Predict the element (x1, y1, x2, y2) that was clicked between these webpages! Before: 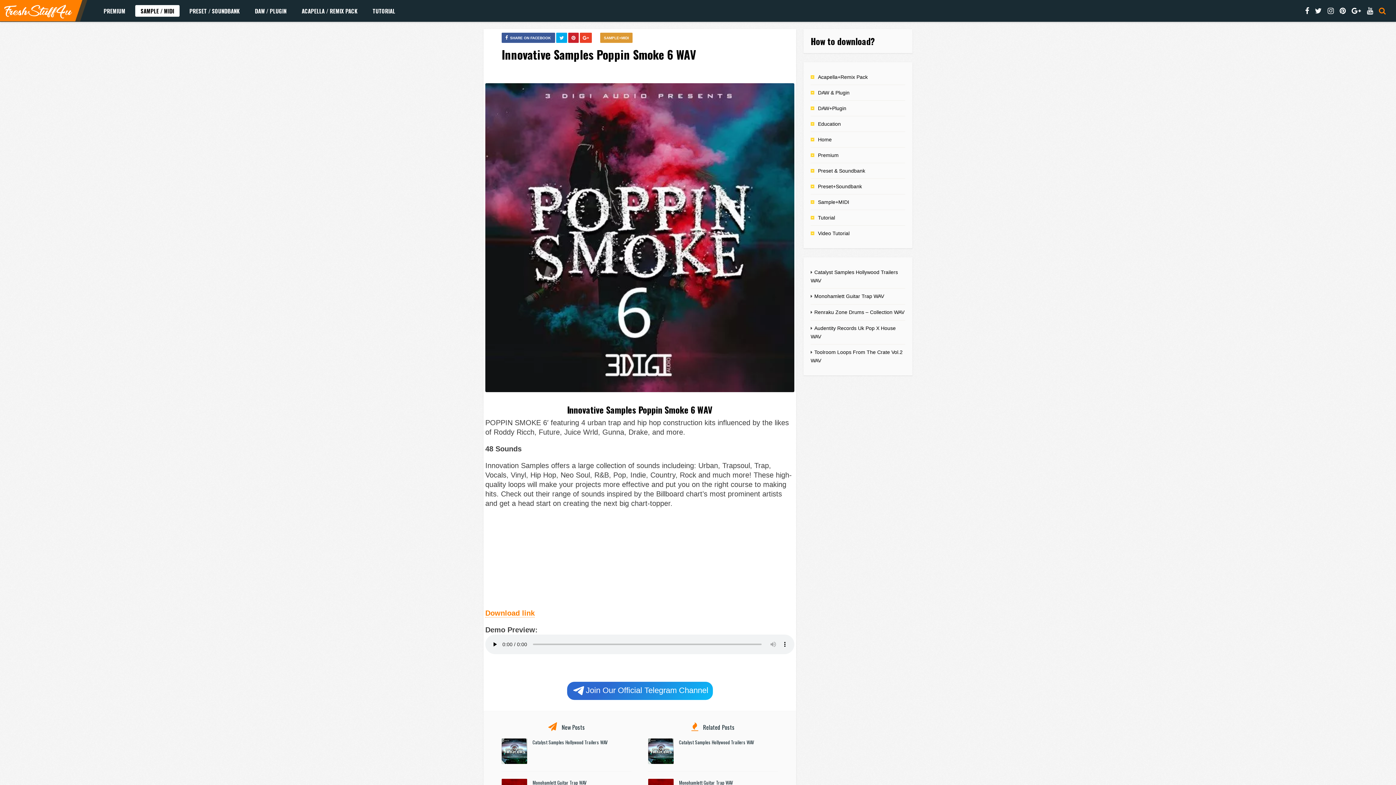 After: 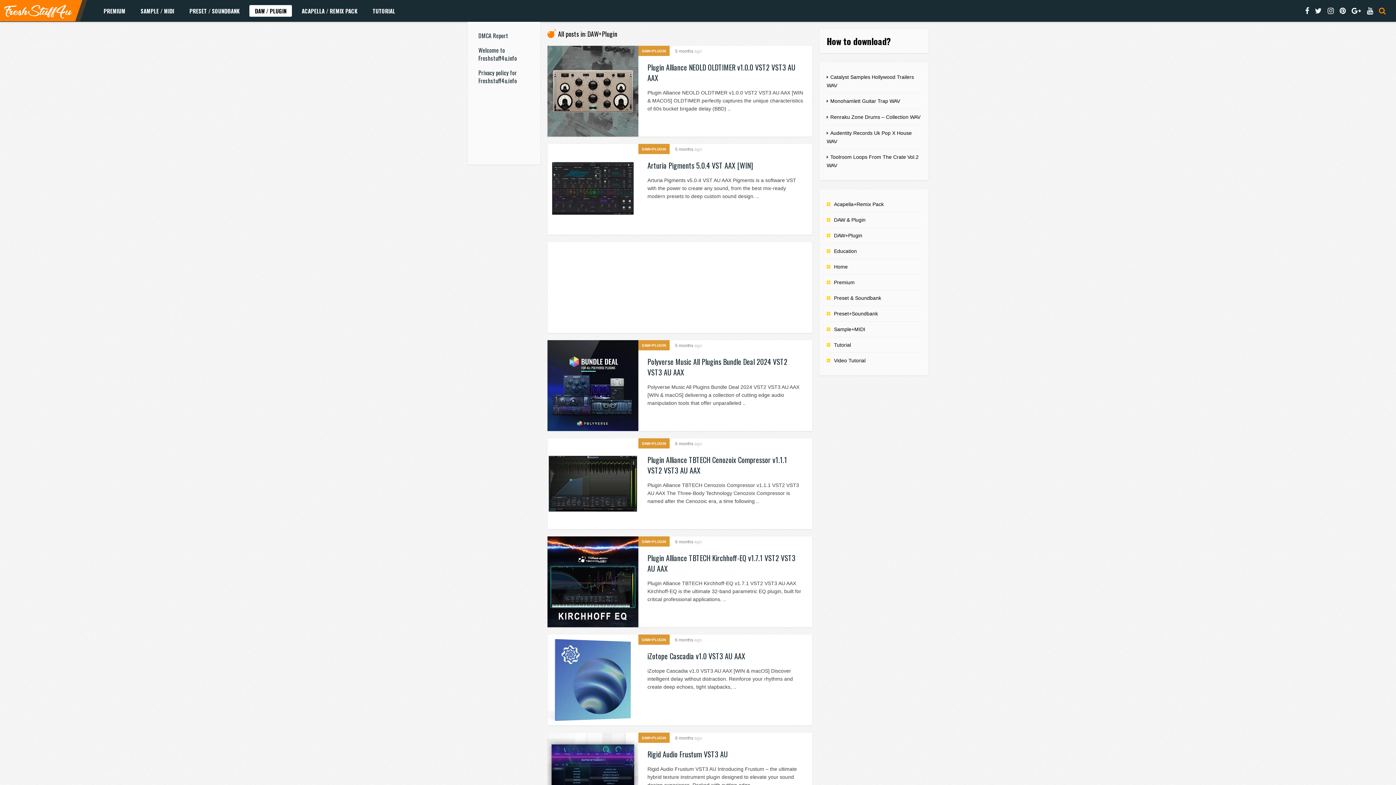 Action: label: DAW & Plugin bbox: (818, 89, 849, 95)